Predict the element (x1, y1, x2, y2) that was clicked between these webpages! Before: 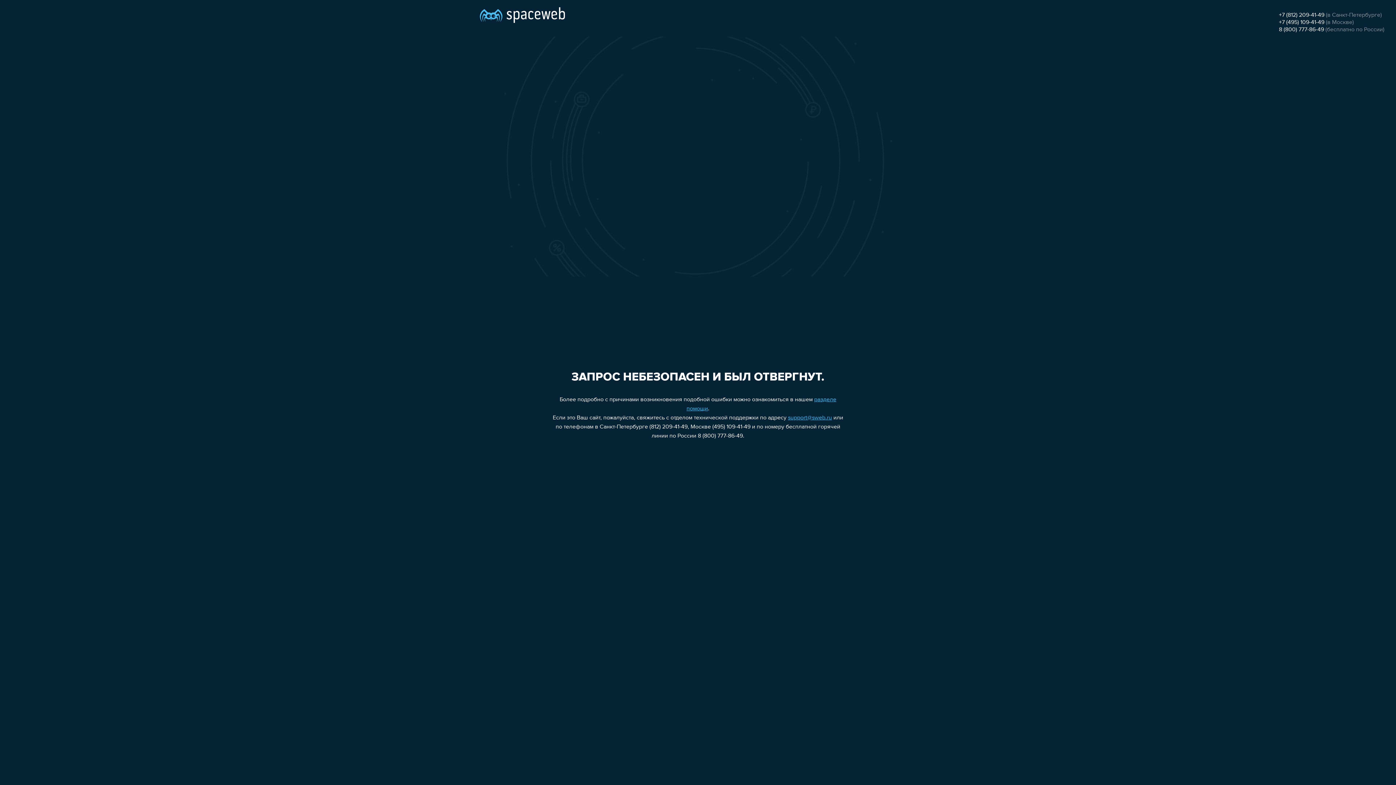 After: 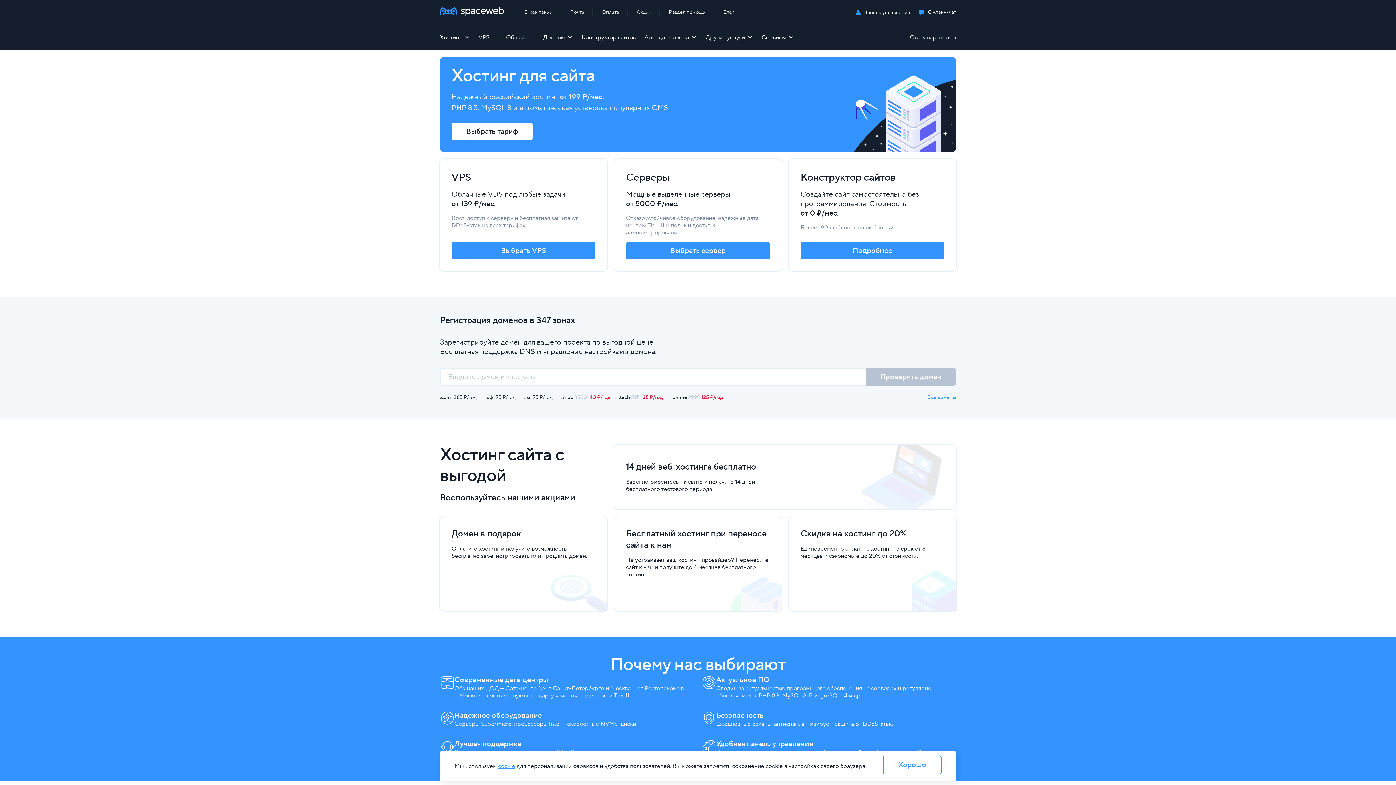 Action: bbox: (480, 0, 565, 25)